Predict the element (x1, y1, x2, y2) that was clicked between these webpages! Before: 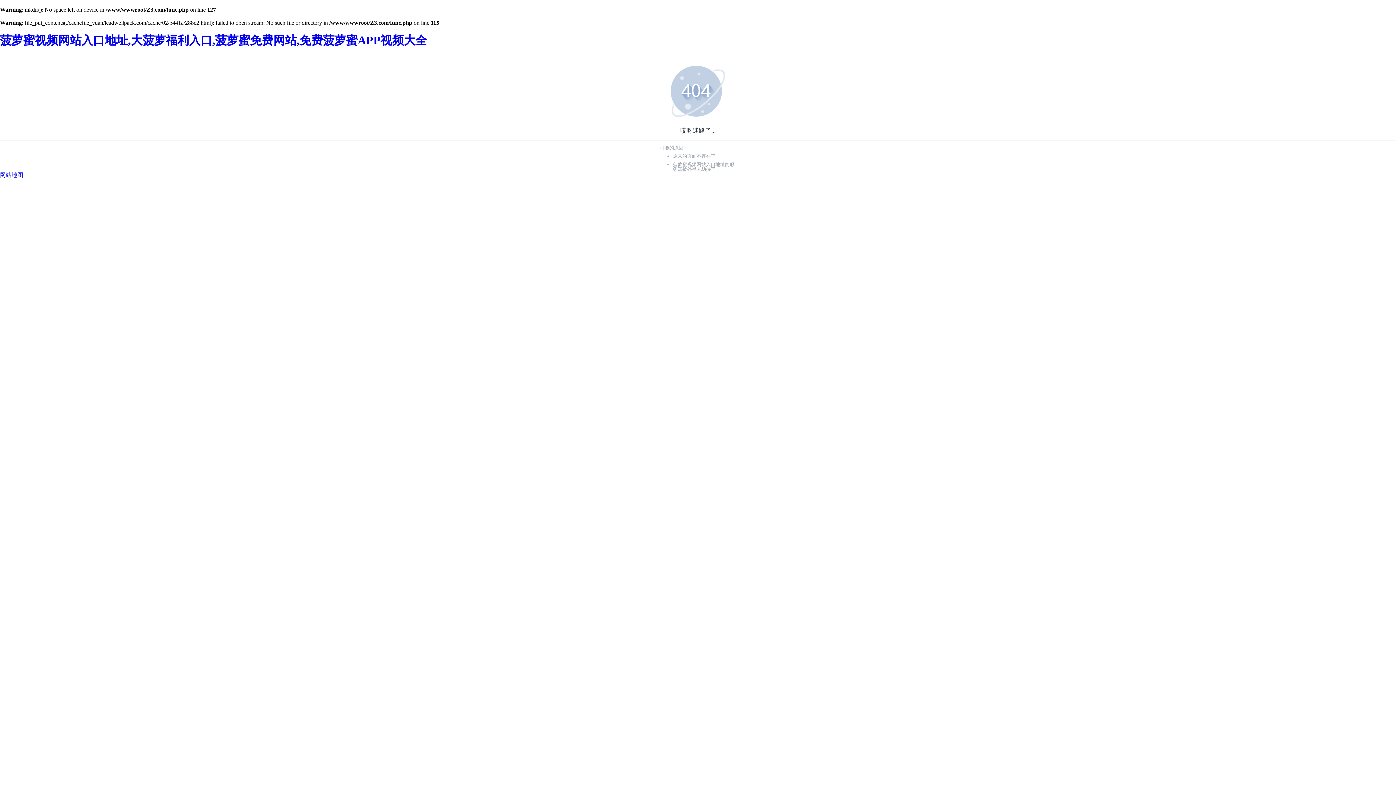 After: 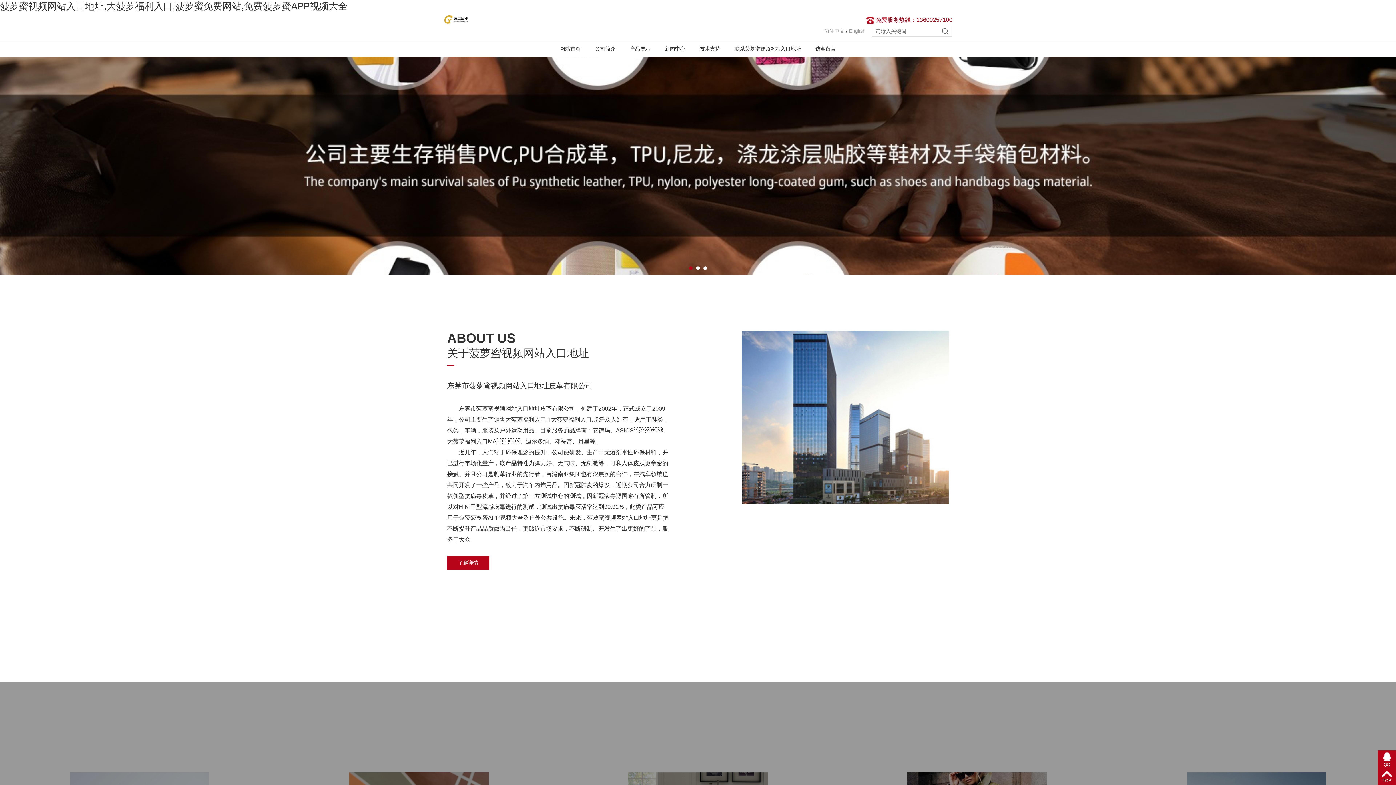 Action: label: 菠萝蜜视频网站入口地址,大菠萝福利入口,菠萝蜜免费网站,免费菠萝蜜APP视频大全 bbox: (0, 33, 427, 46)